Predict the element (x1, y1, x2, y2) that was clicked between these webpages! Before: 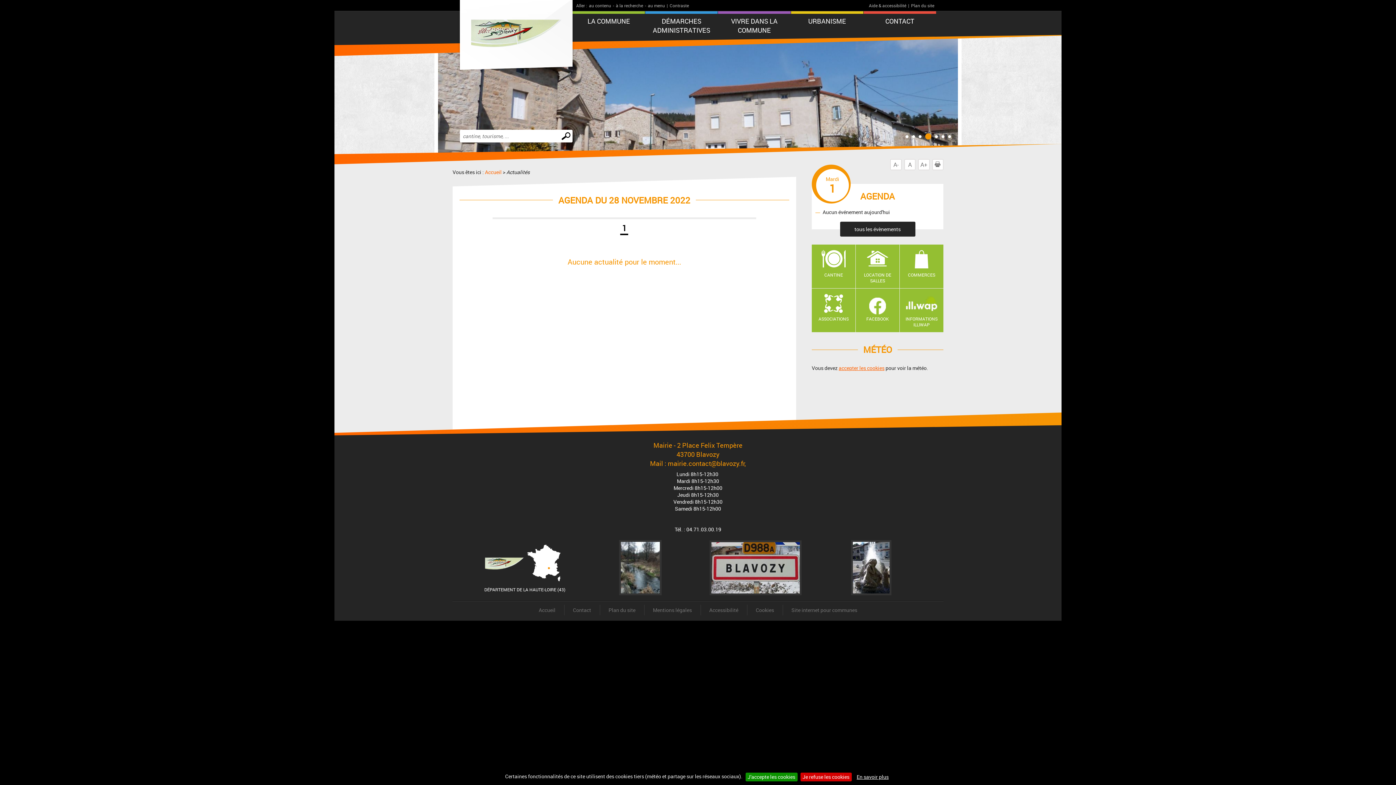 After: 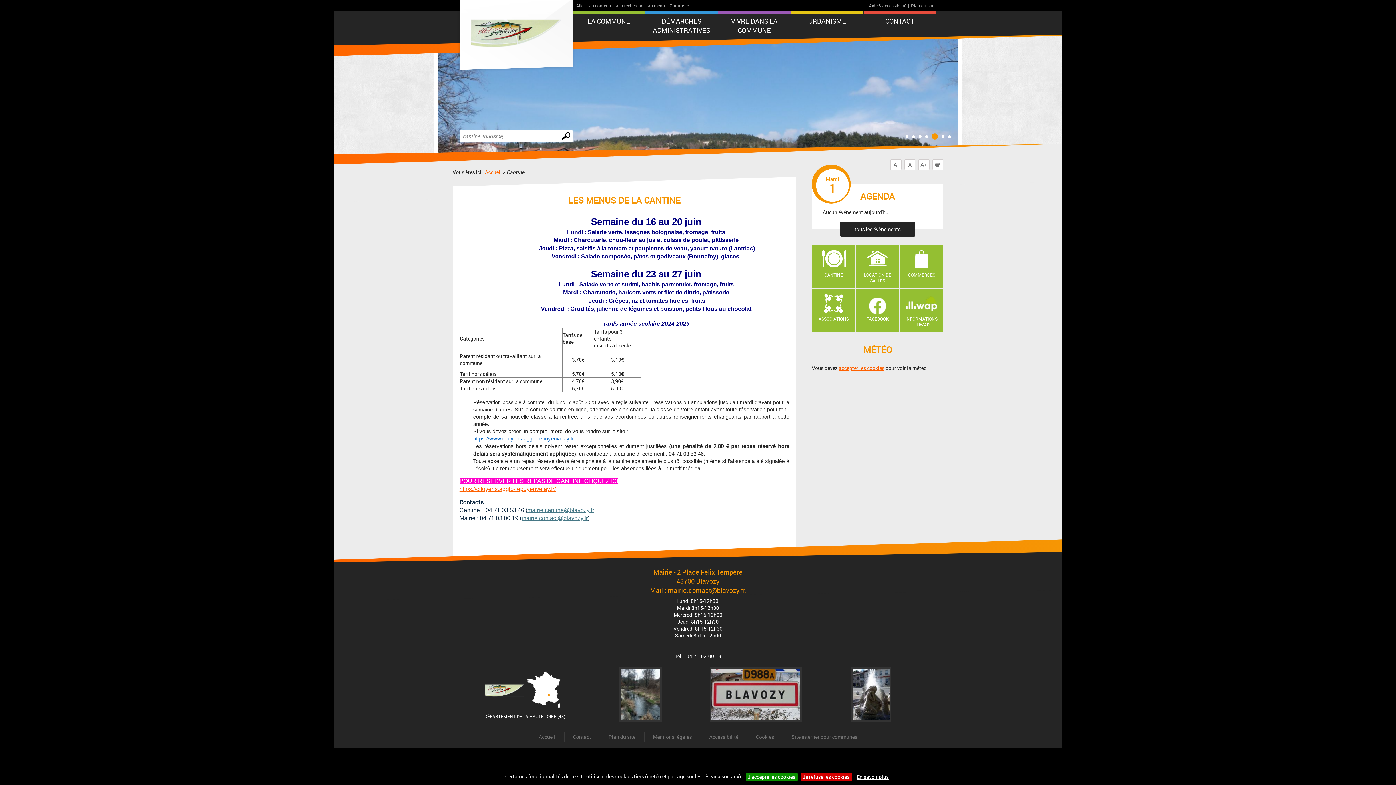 Action: bbox: (812, 244, 855, 288) label: CANTINE